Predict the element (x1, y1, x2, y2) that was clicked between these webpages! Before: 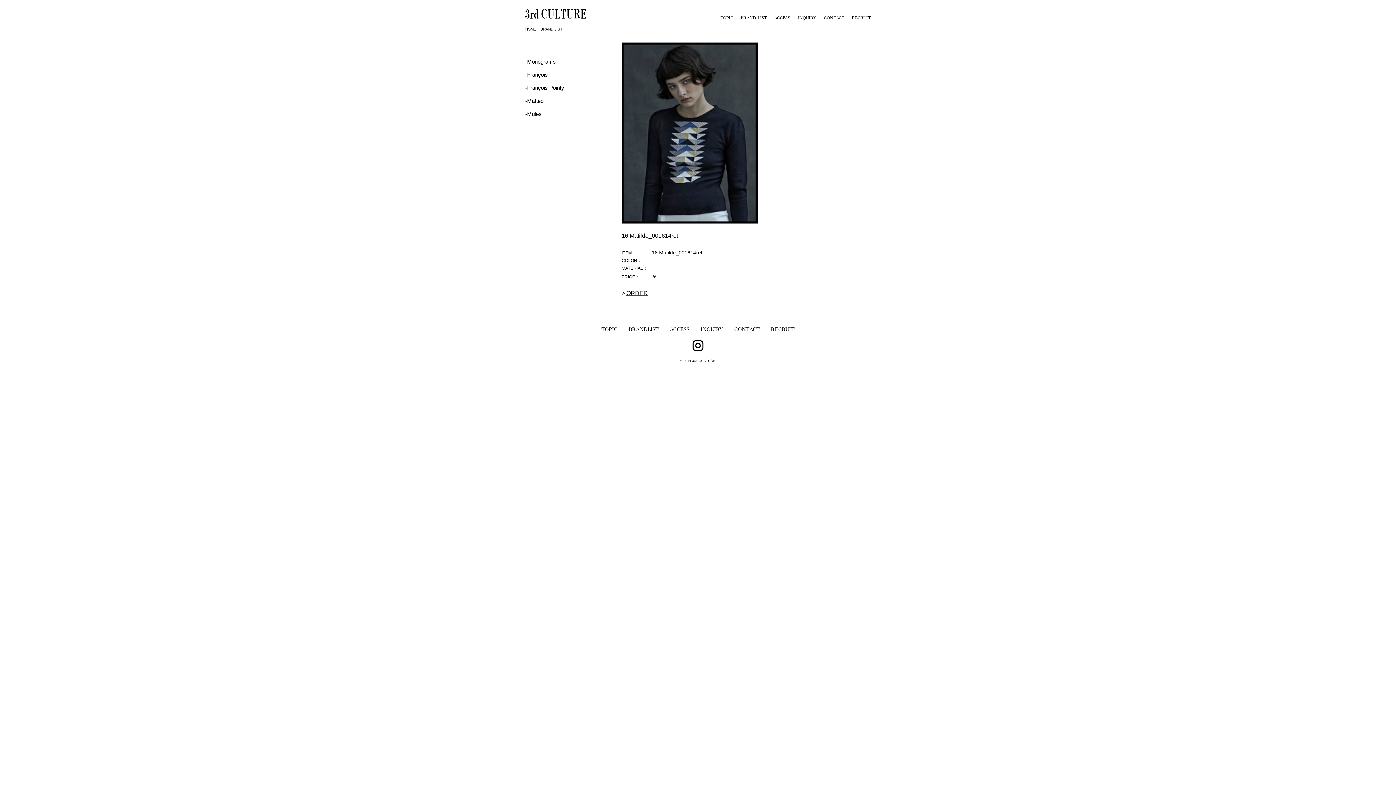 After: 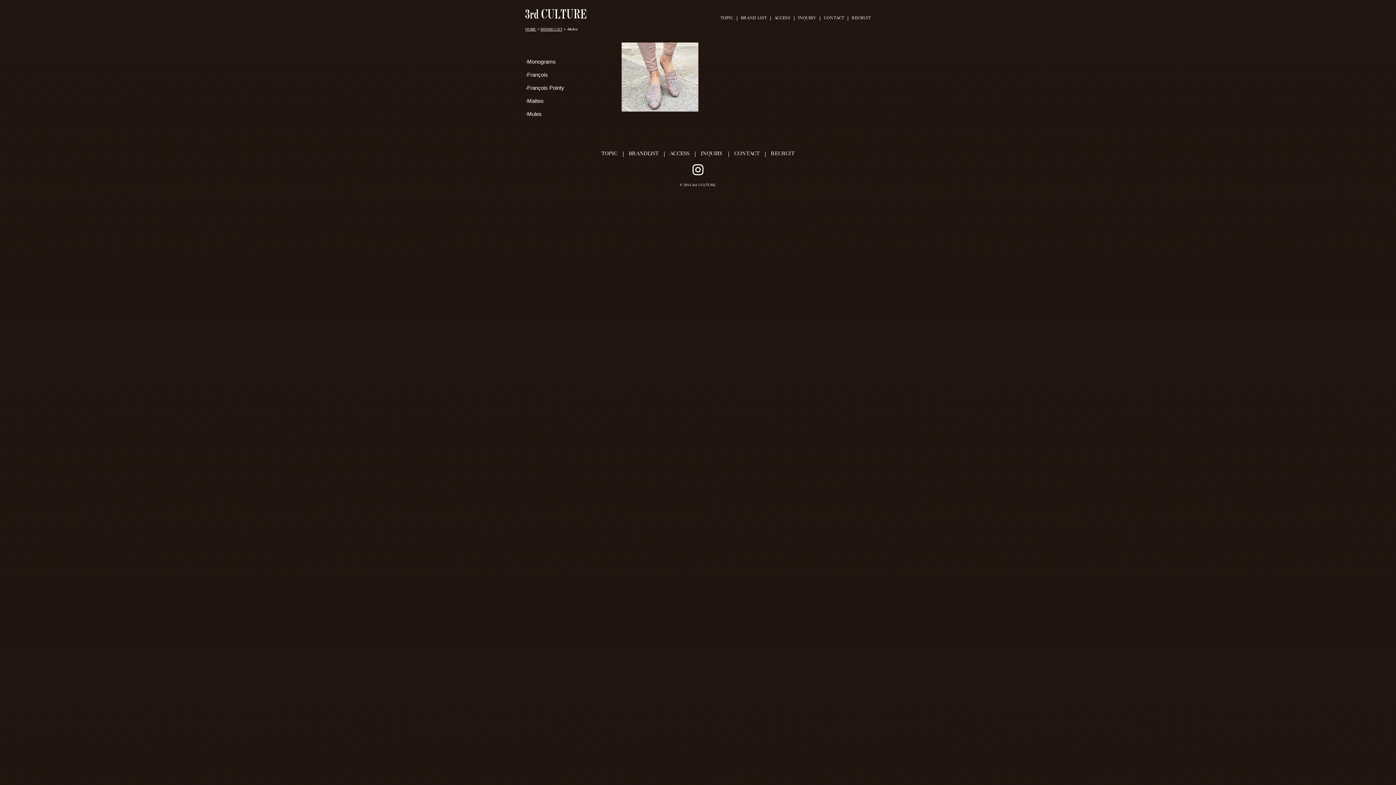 Action: bbox: (525, 110, 541, 117) label: -Mules